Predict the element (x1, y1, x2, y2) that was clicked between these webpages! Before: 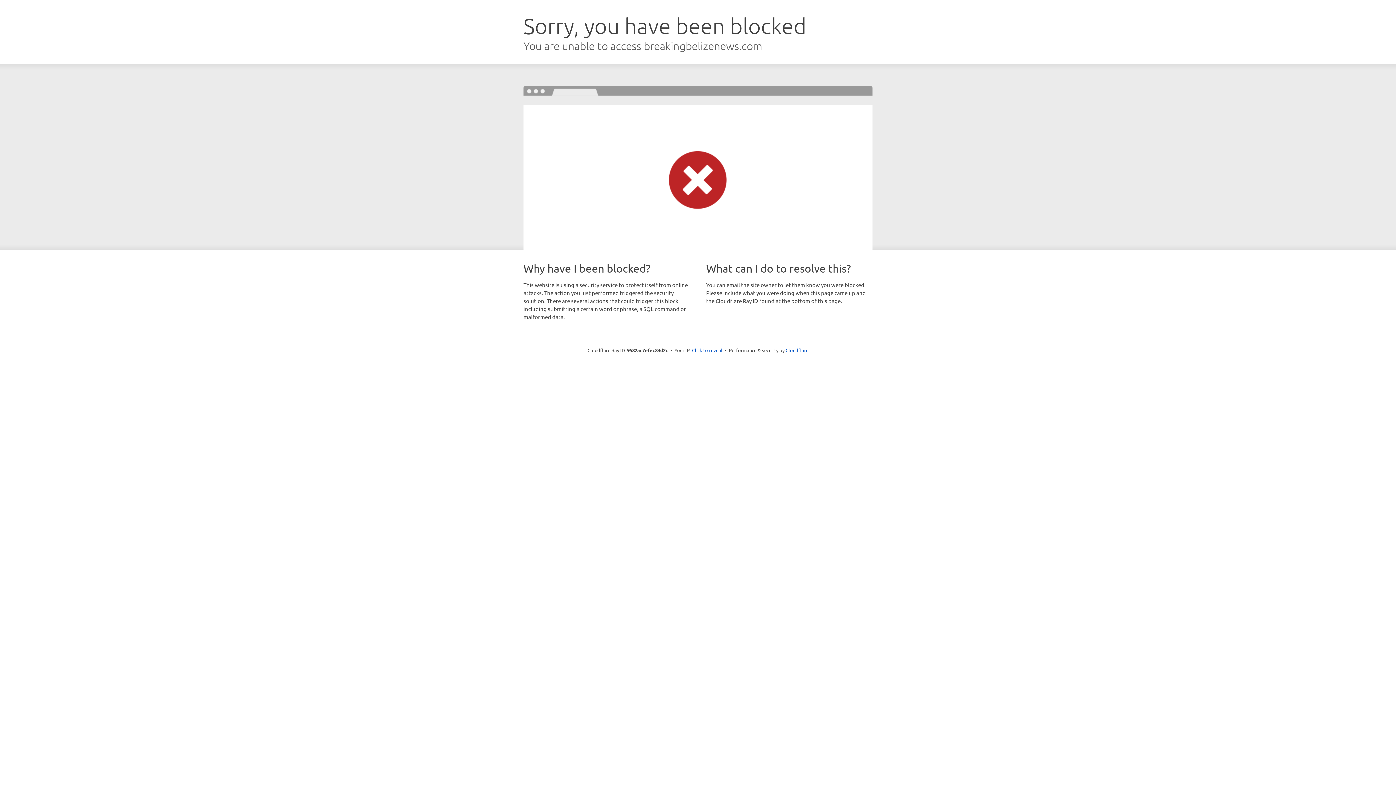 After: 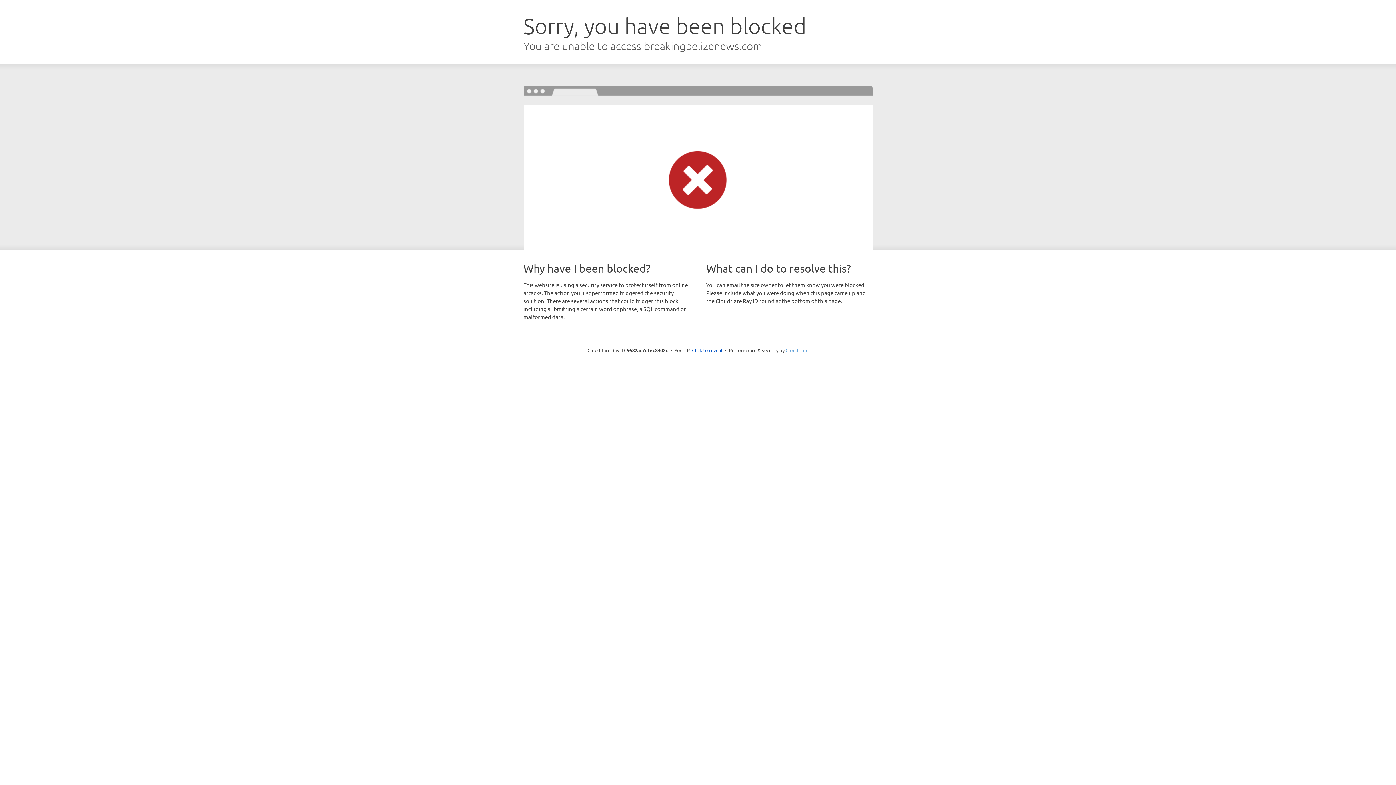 Action: label: Cloudflare bbox: (785, 347, 808, 353)